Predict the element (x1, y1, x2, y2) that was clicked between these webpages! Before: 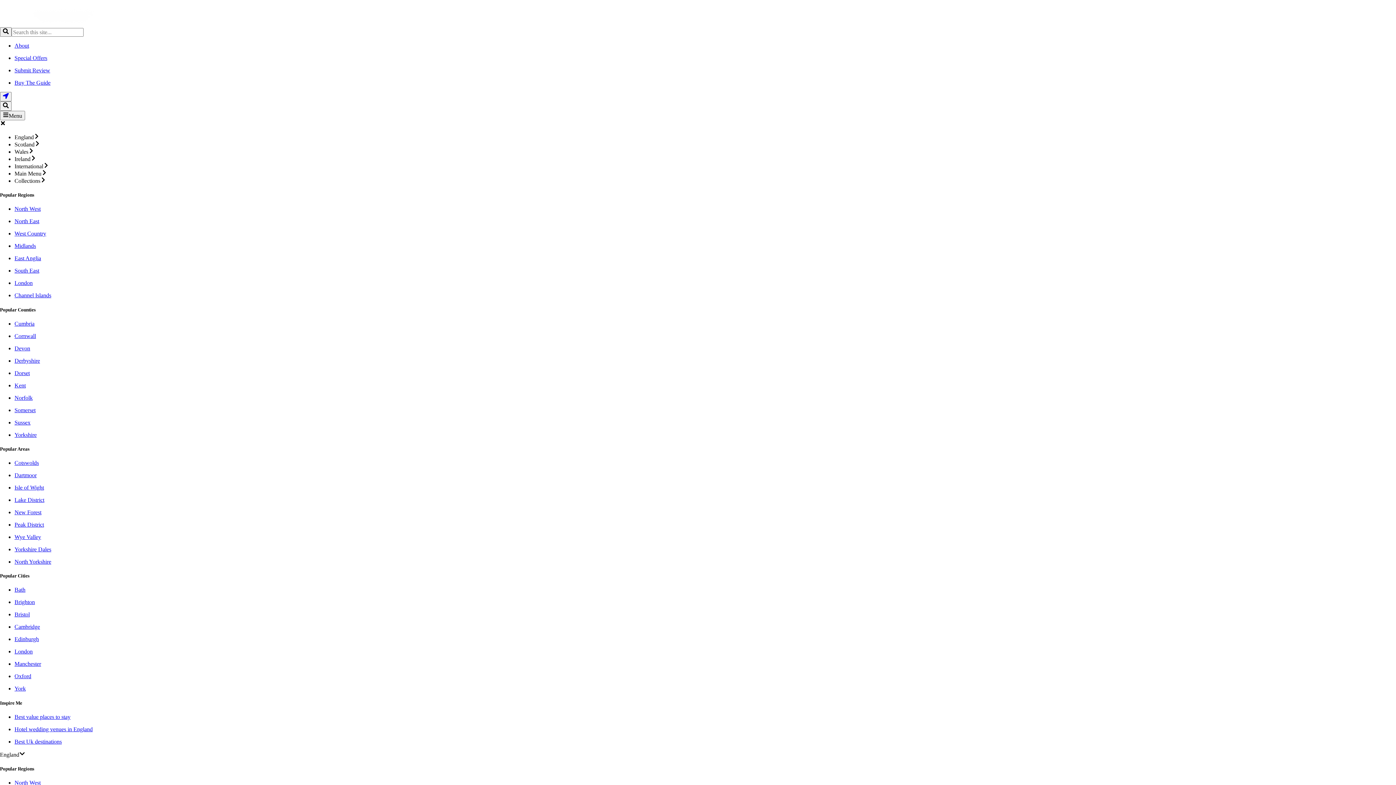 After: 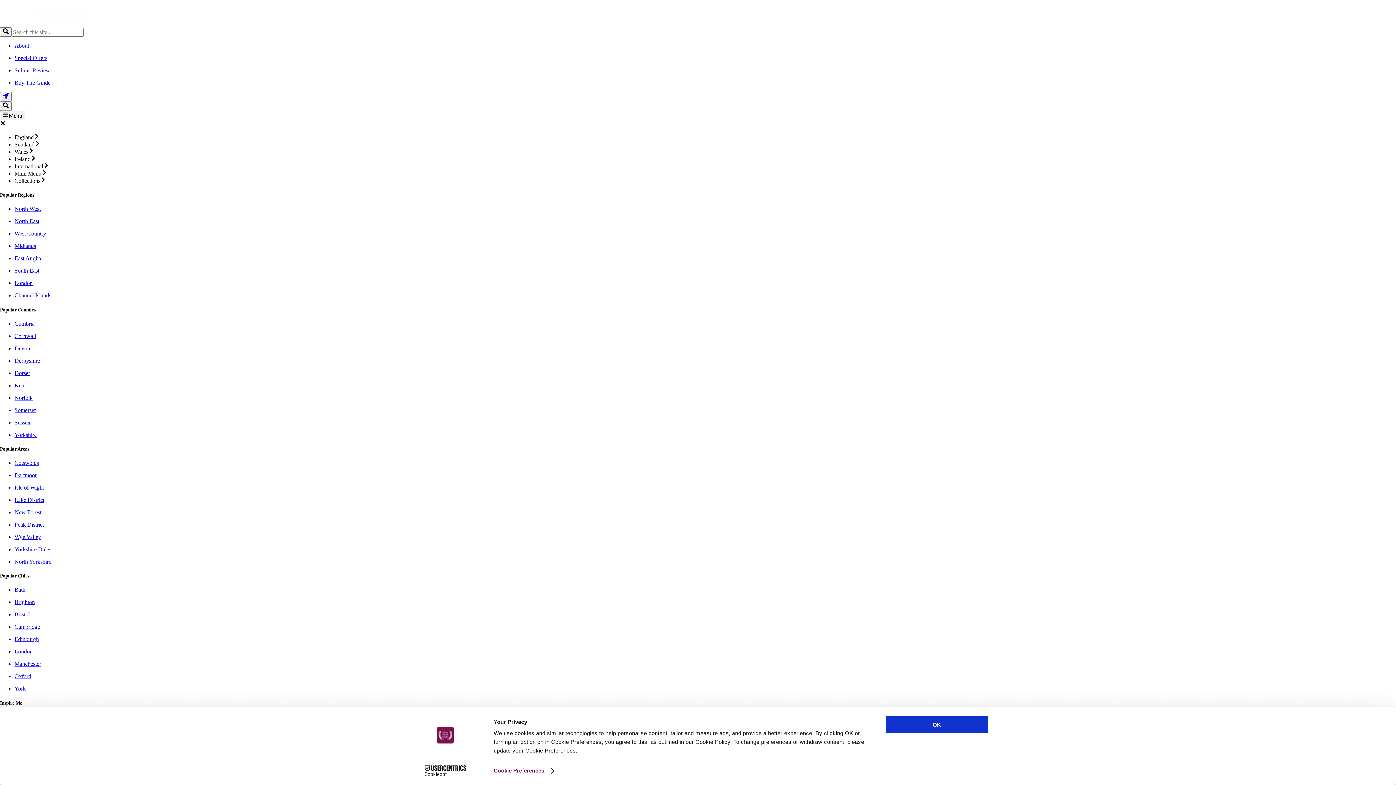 Action: label: Cambridge bbox: (14, 624, 1396, 630)